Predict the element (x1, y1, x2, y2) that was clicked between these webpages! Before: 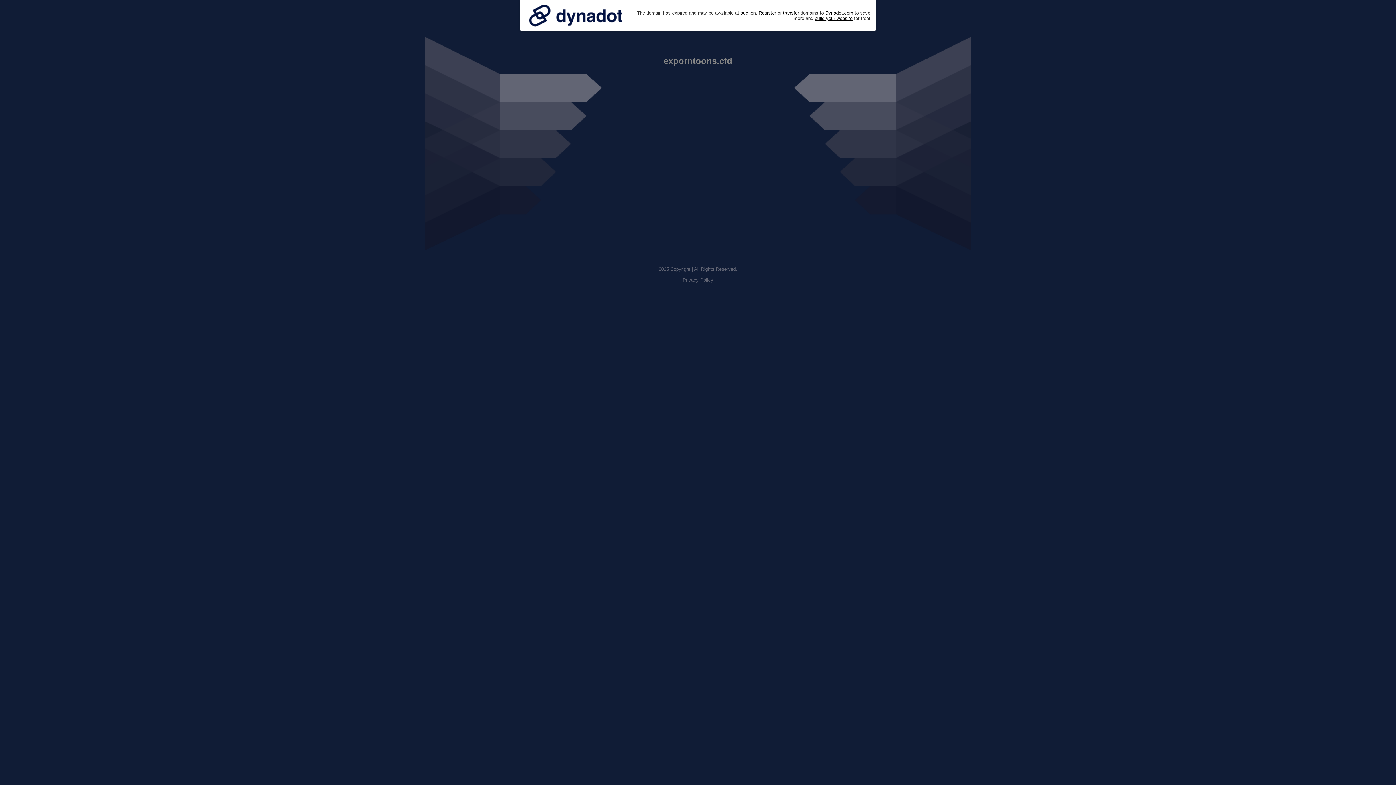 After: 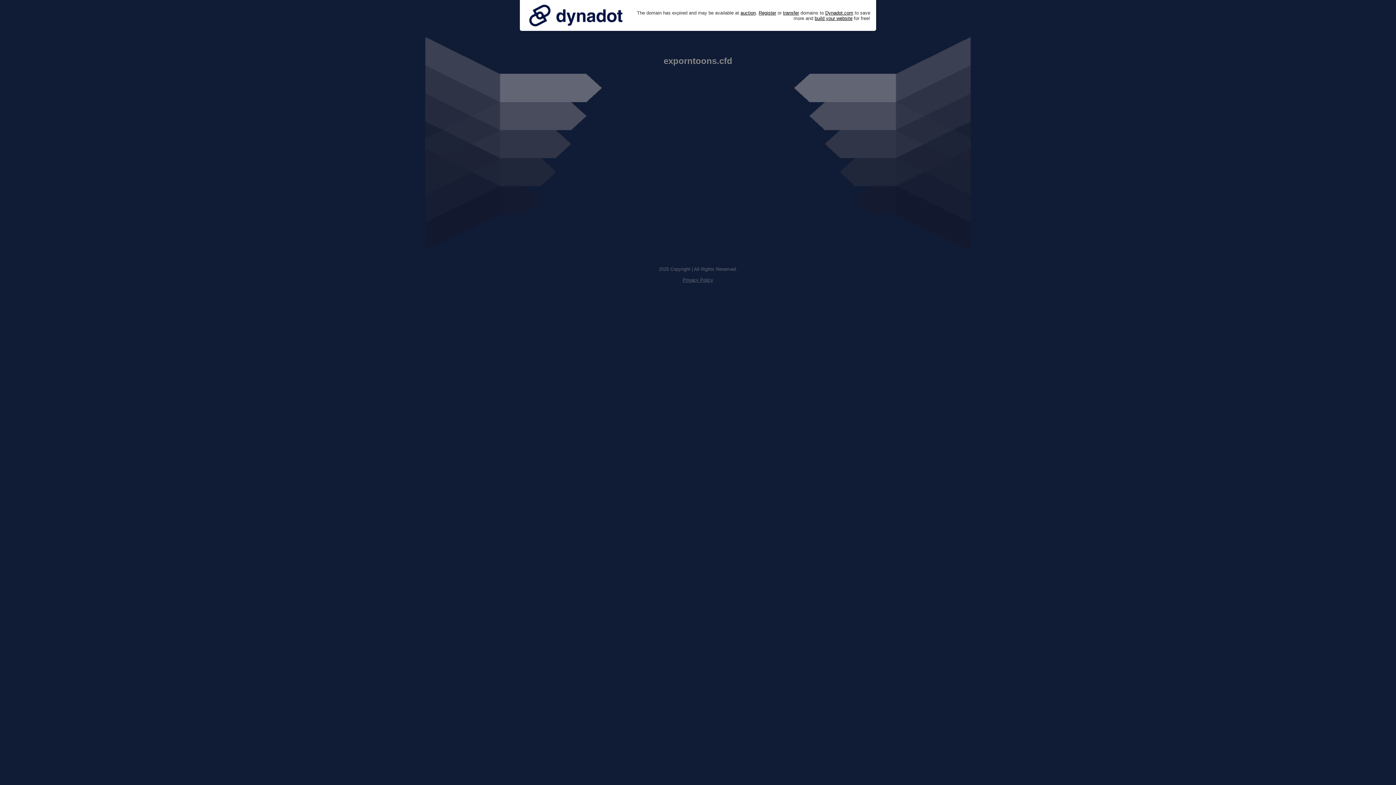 Action: bbox: (682, 277, 713, 282) label: Privacy Policy